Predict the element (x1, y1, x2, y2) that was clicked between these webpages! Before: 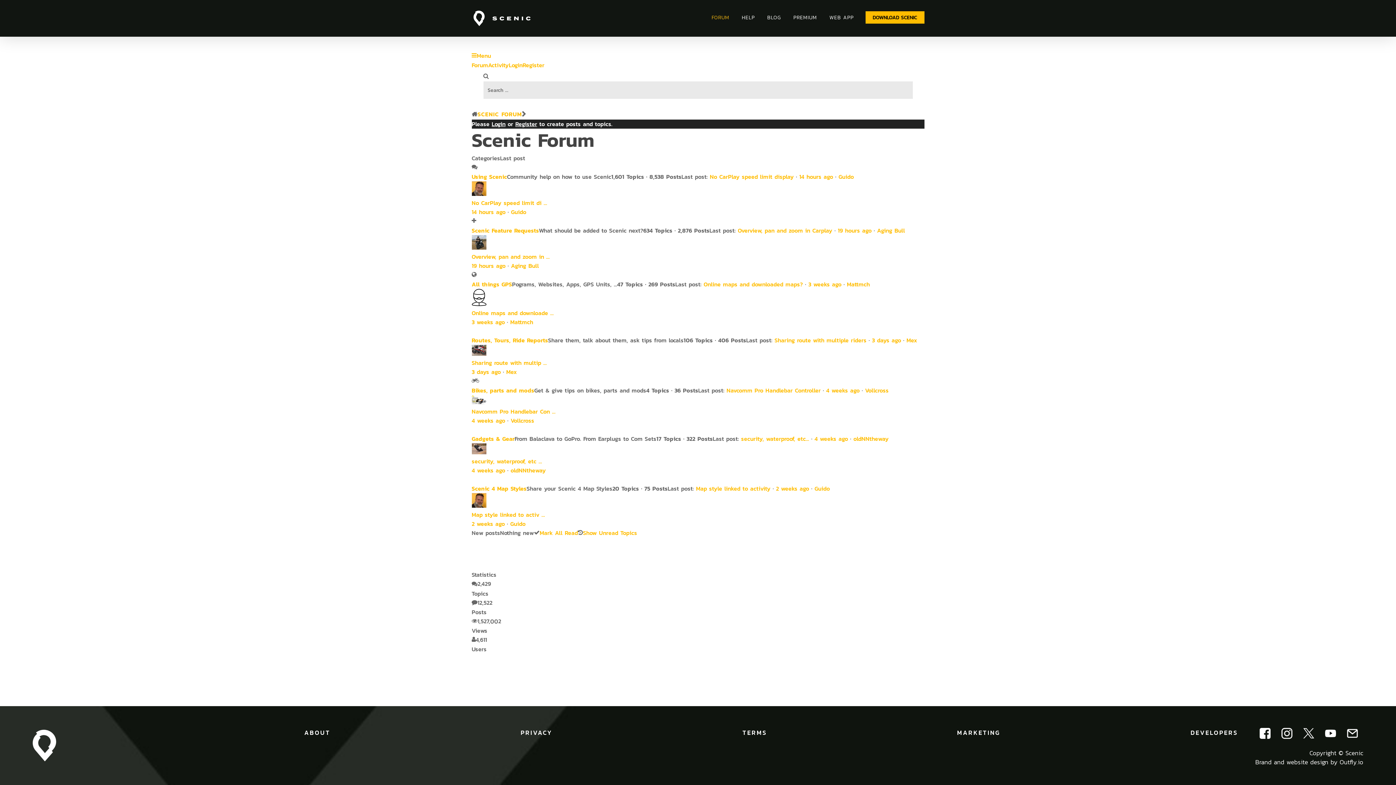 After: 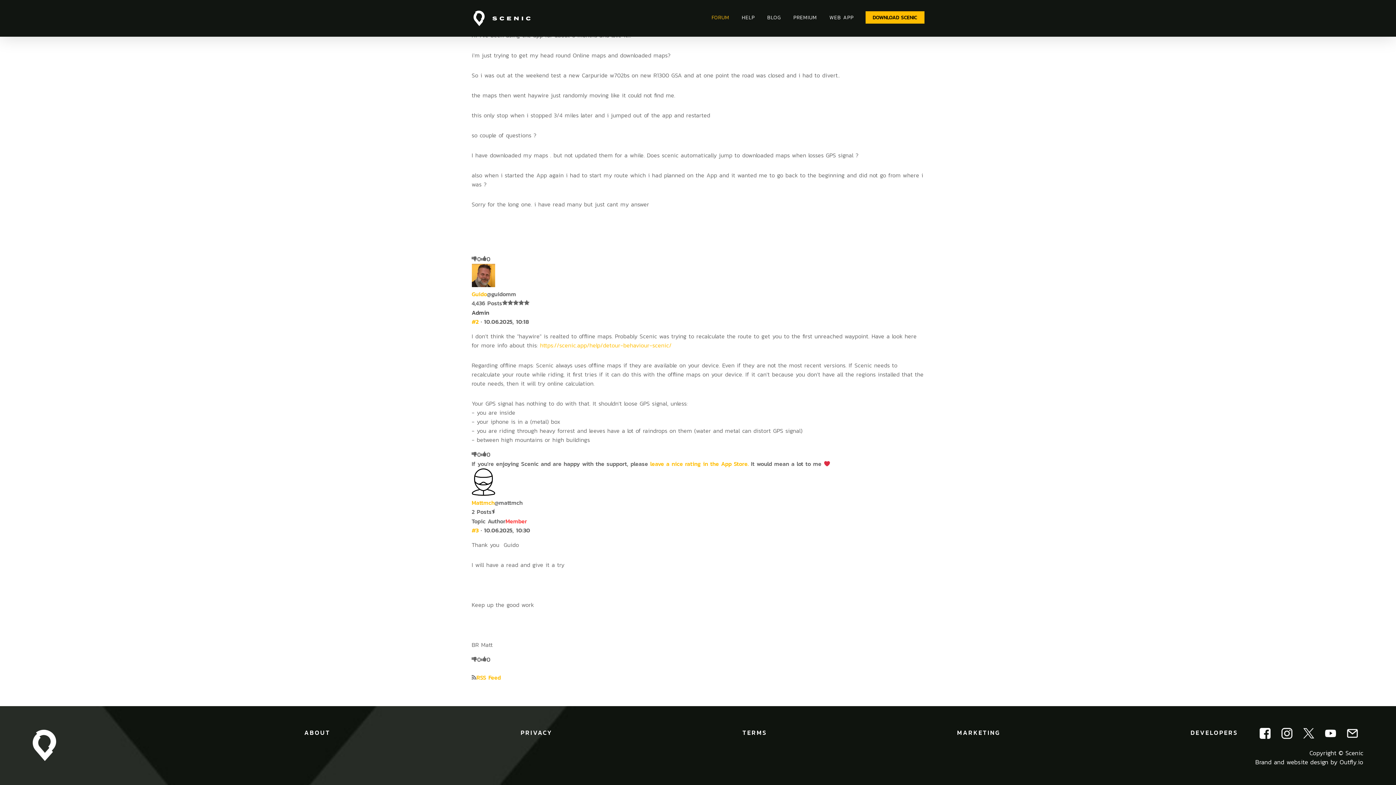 Action: label: 3 weeks ago bbox: (808, 280, 841, 288)